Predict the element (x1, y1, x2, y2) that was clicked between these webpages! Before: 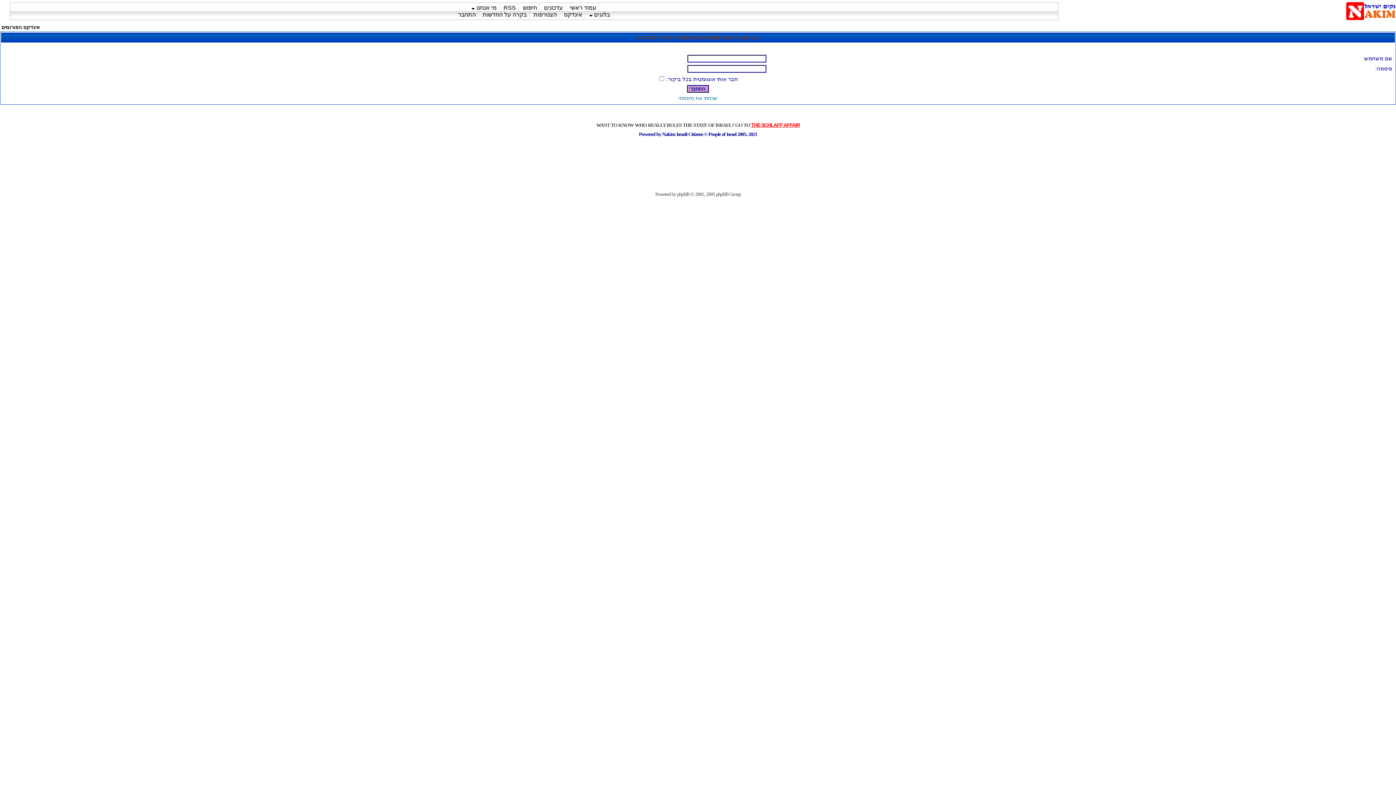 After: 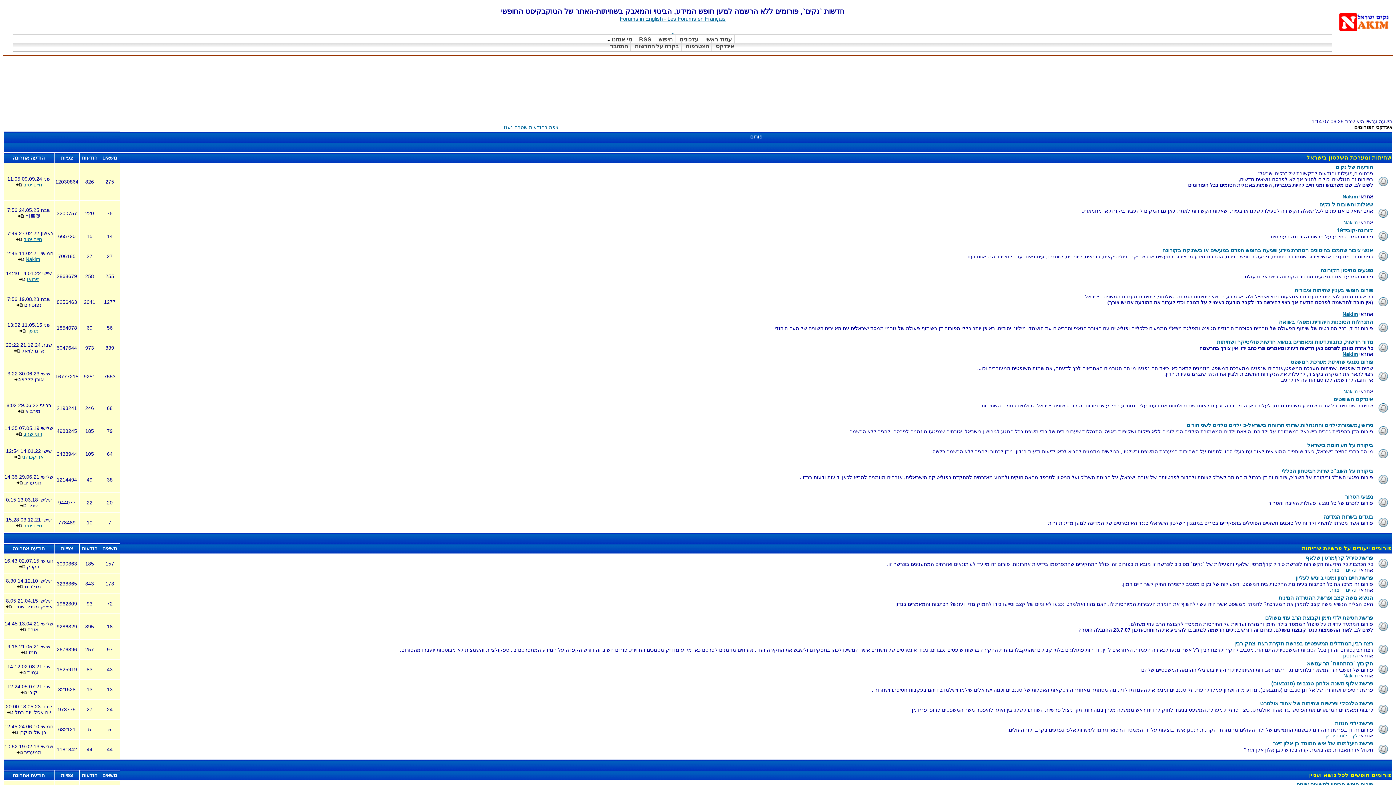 Action: label: אינדקס bbox: (561, 10, 585, 19)